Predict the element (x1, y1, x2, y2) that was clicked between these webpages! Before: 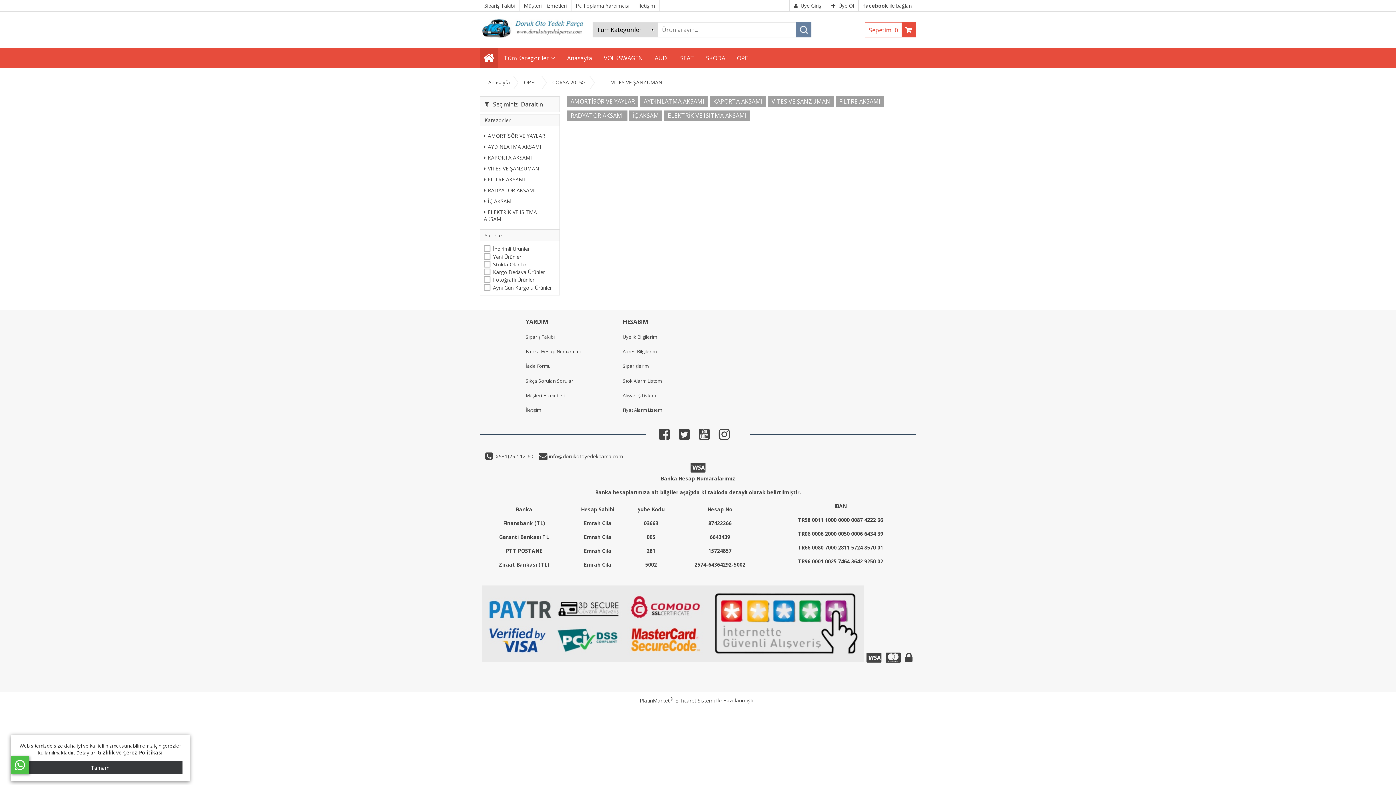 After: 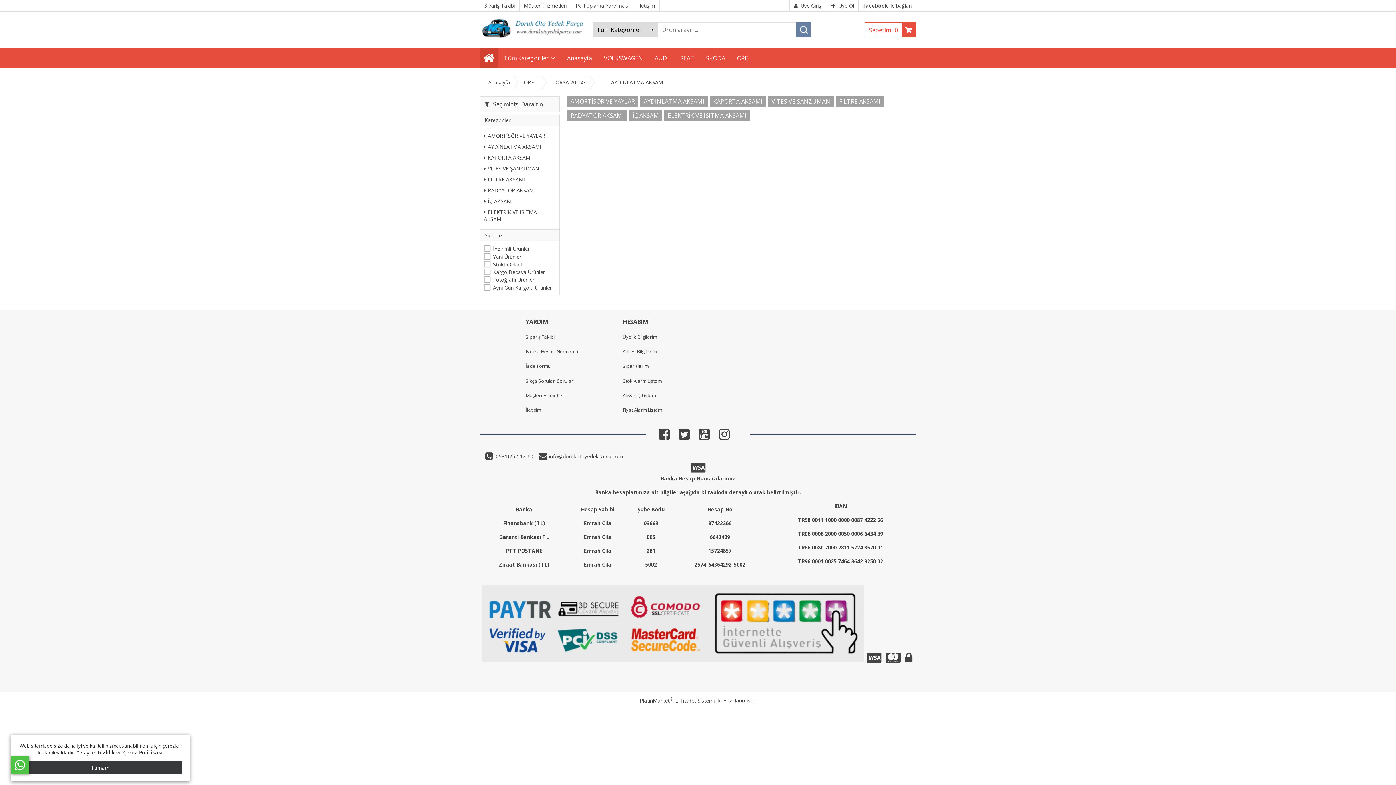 Action: label: AYDINLATMA AKSAMI bbox: (640, 96, 708, 107)